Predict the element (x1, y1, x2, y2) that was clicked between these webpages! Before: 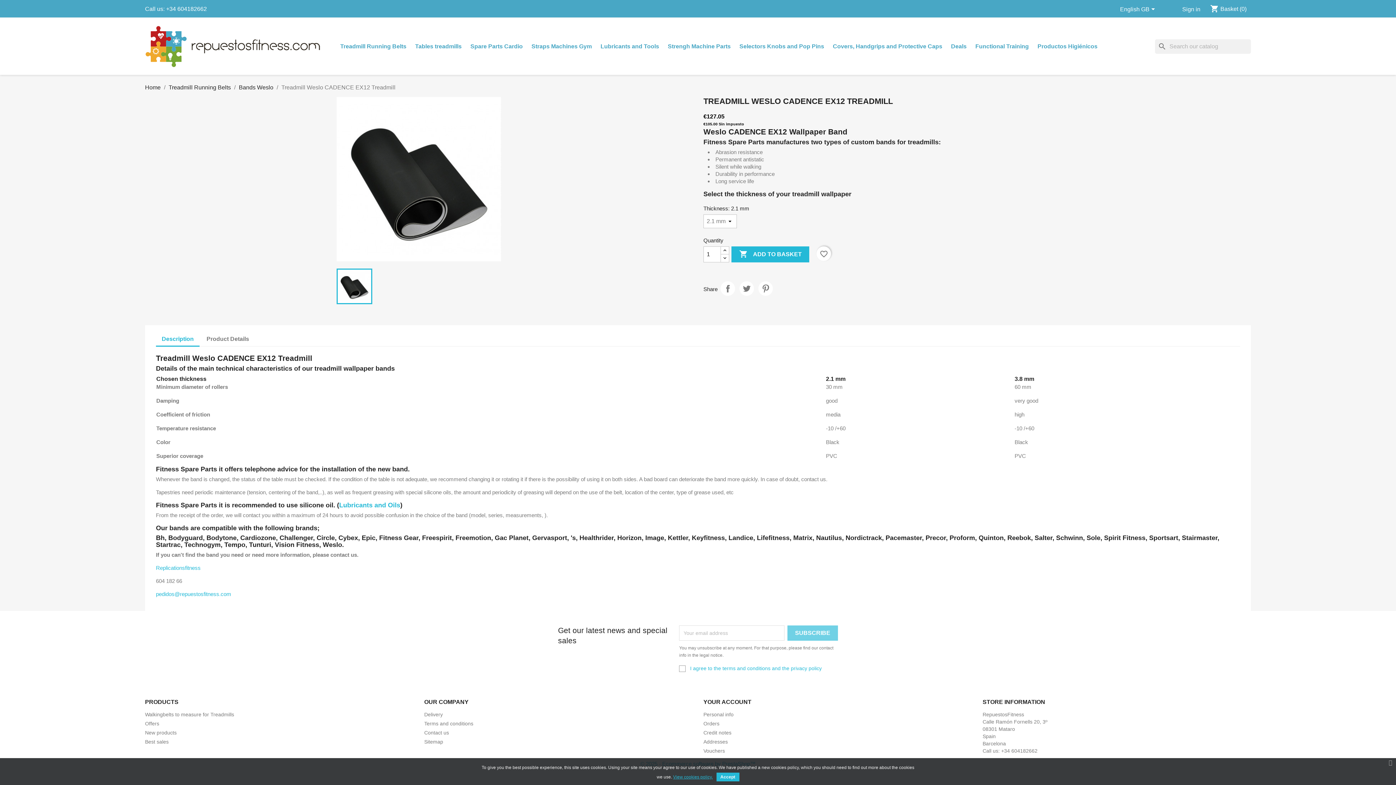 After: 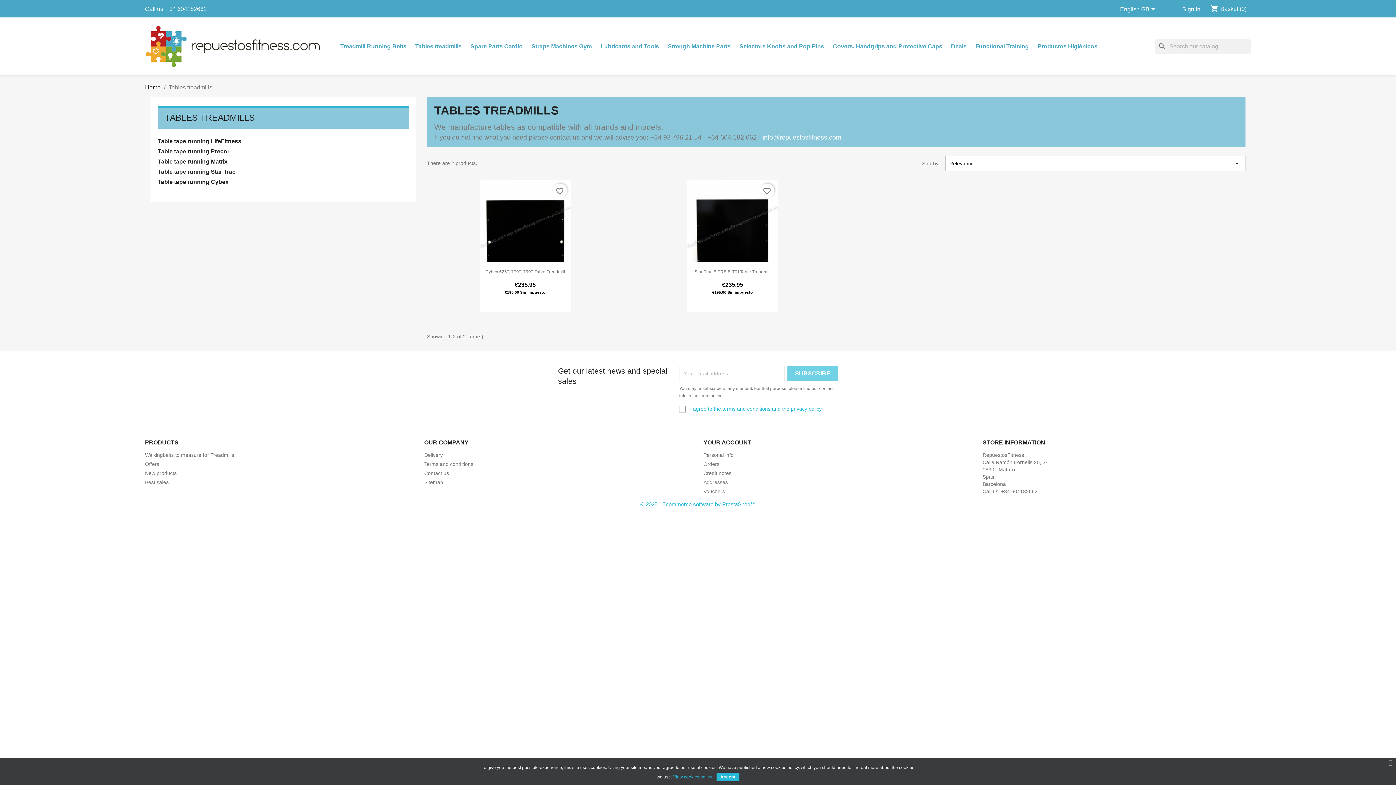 Action: label: Tables treadmills bbox: (411, 39, 465, 53)